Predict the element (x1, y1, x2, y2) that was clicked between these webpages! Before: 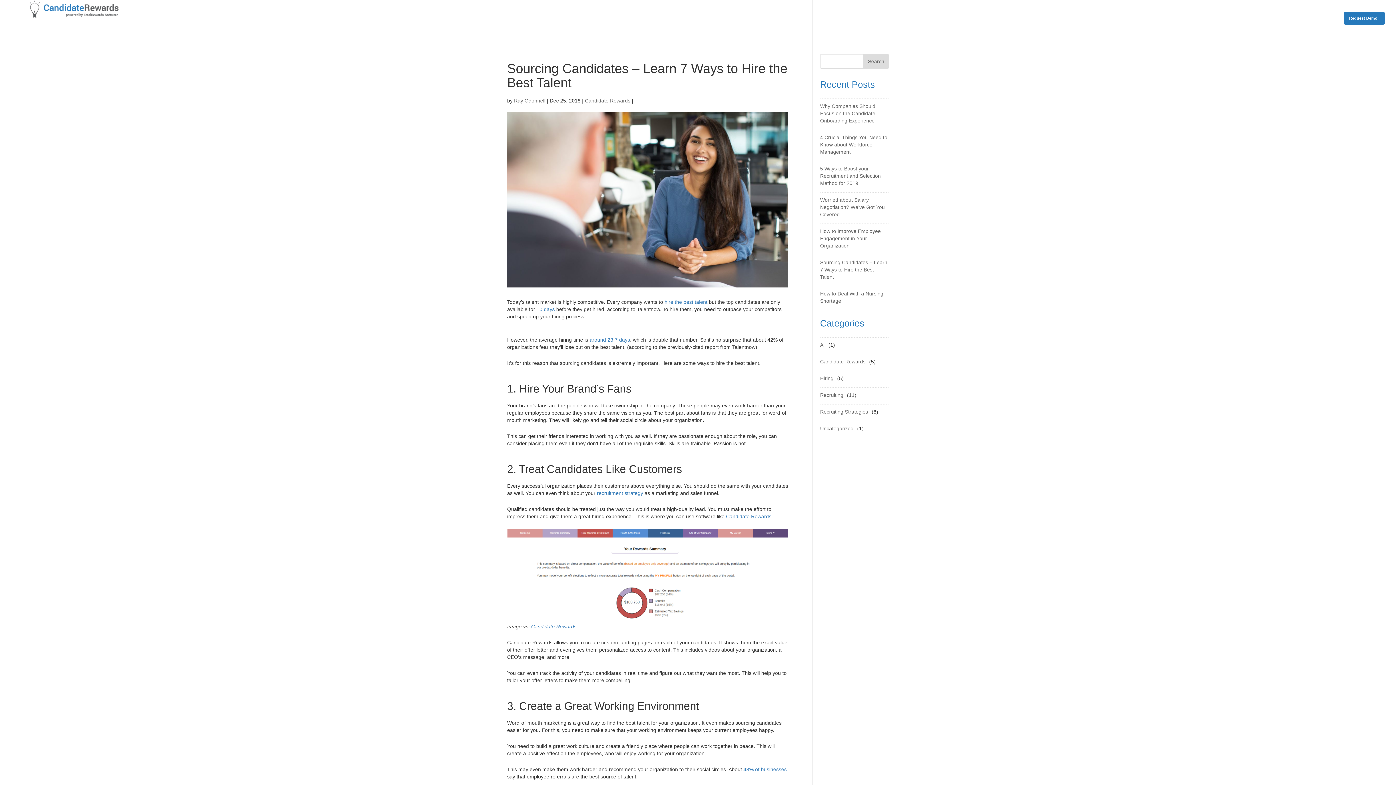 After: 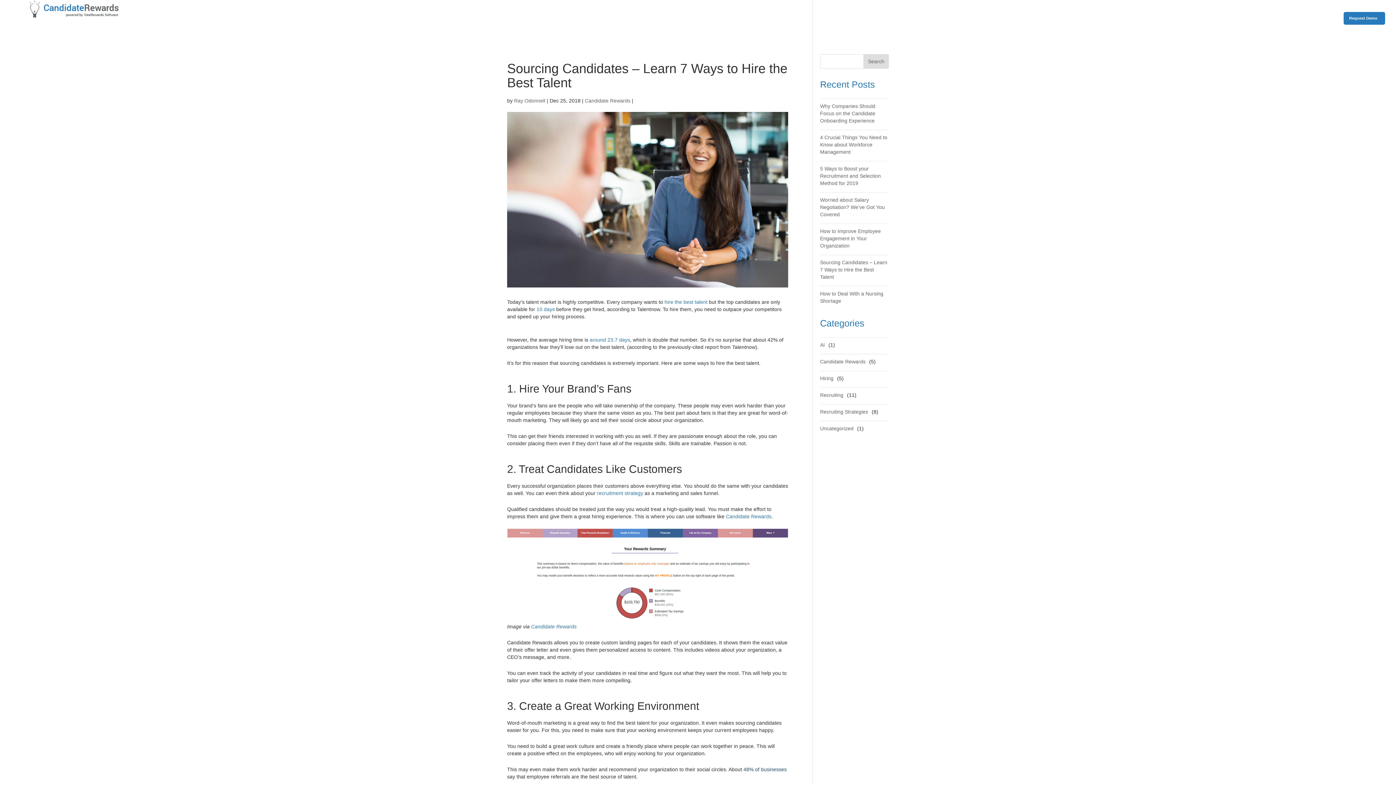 Action: bbox: (743, 766, 786, 772) label: 48% of businesses